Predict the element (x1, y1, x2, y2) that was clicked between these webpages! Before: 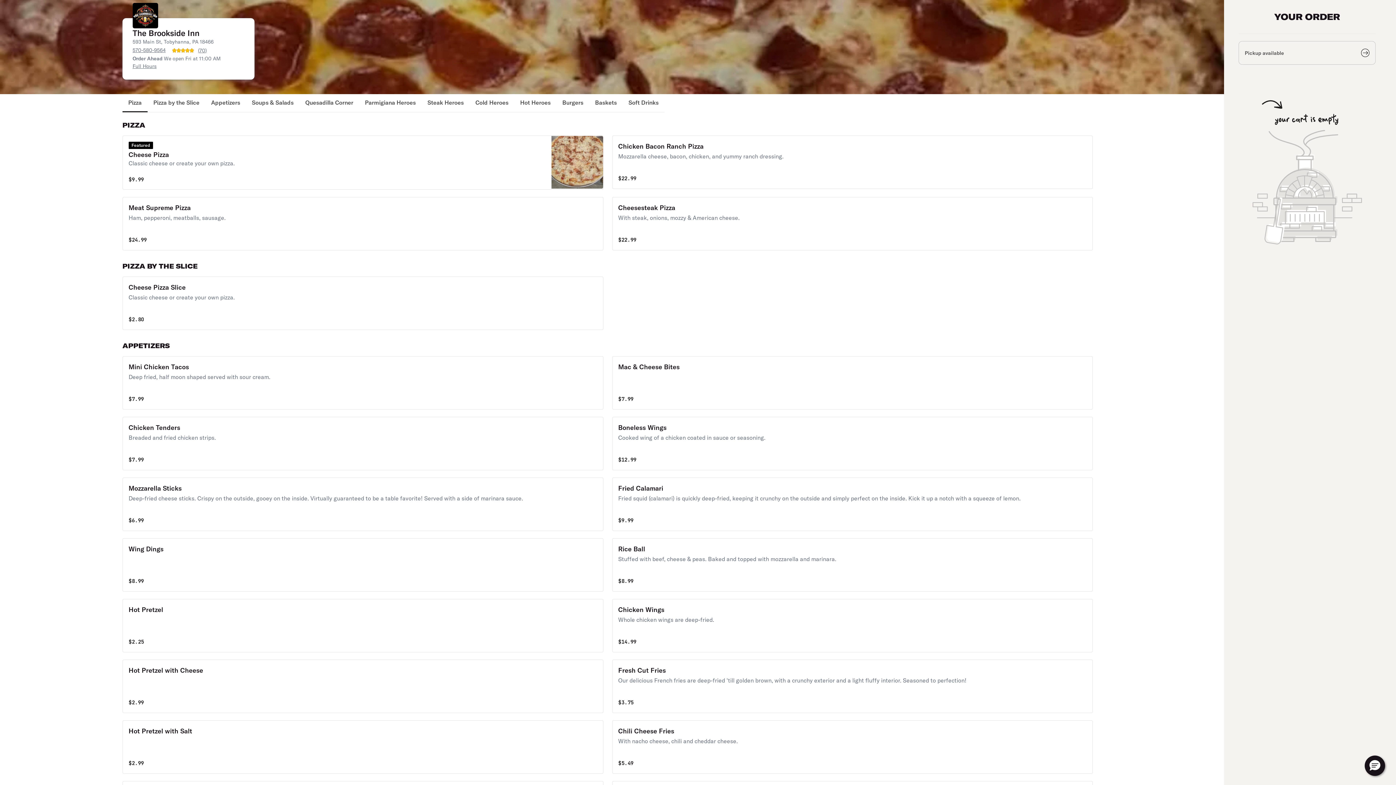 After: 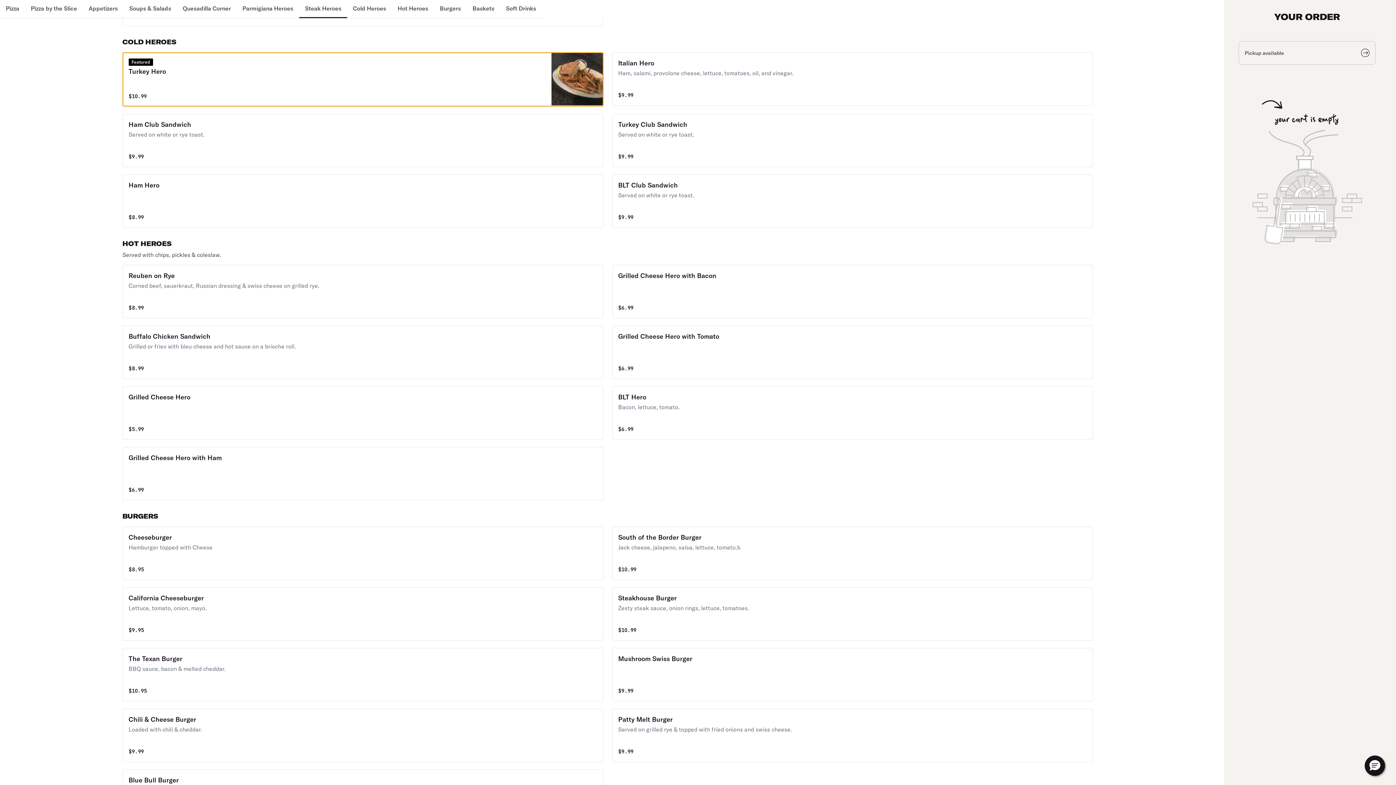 Action: bbox: (469, 94, 514, 112) label: Cold Heroes